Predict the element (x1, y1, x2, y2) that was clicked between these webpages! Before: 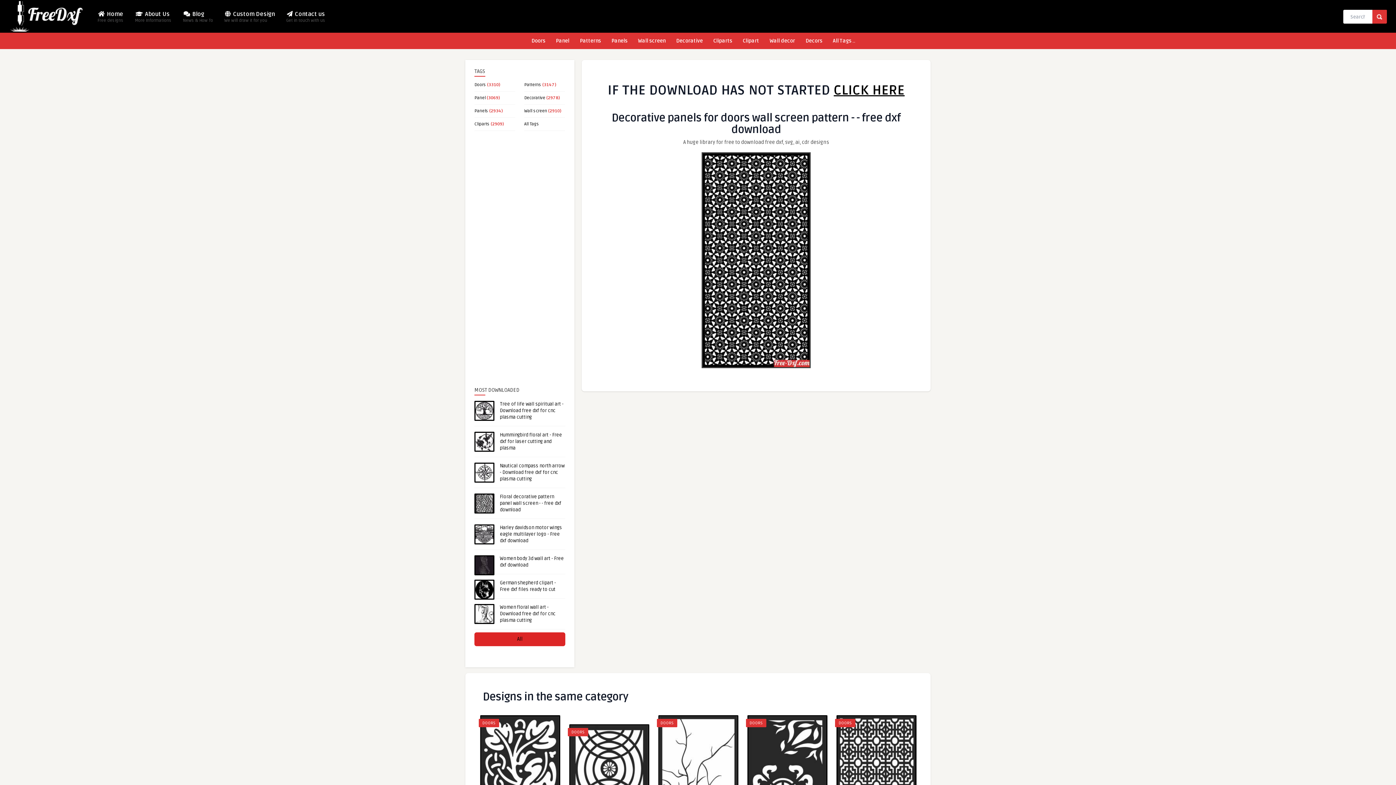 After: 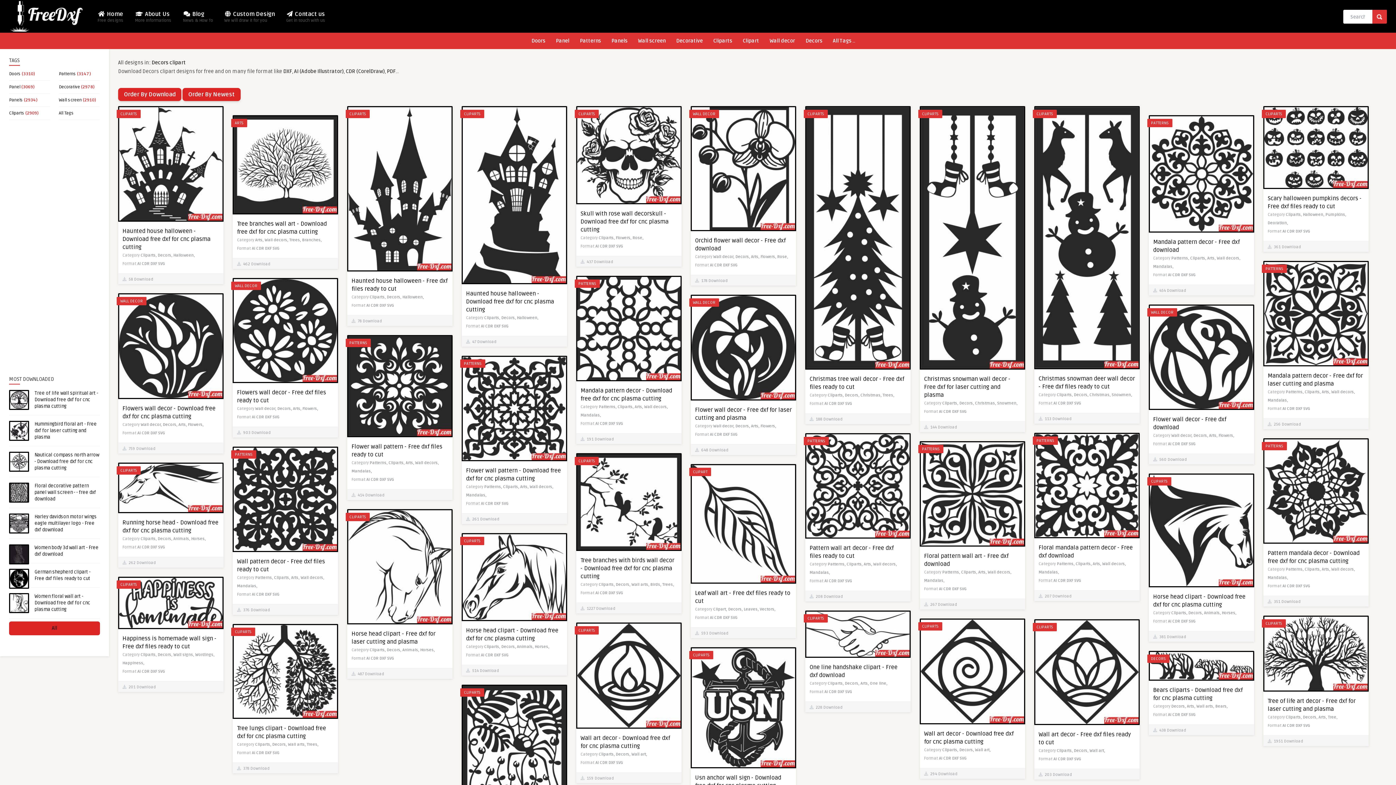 Action: label: Decors bbox: (802, 32, 825, 48)